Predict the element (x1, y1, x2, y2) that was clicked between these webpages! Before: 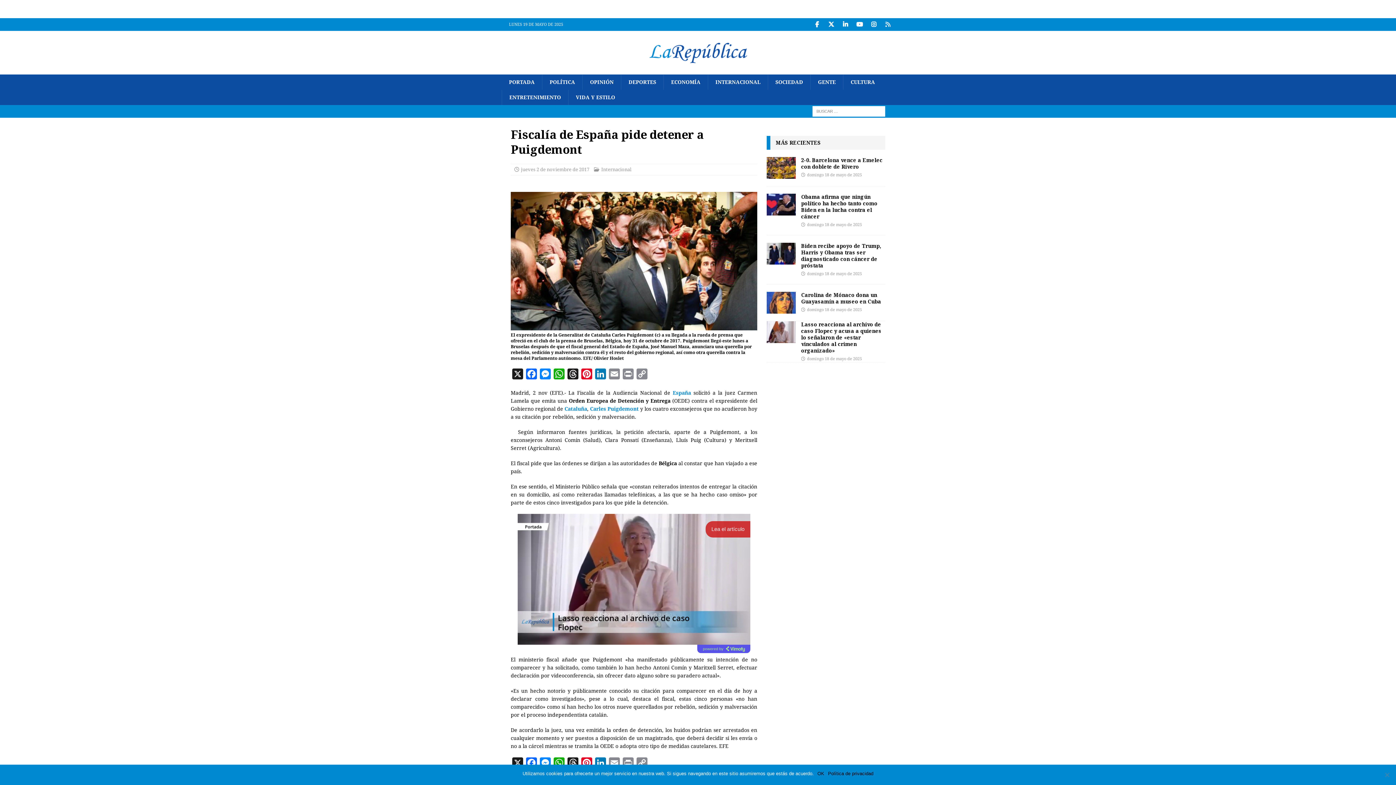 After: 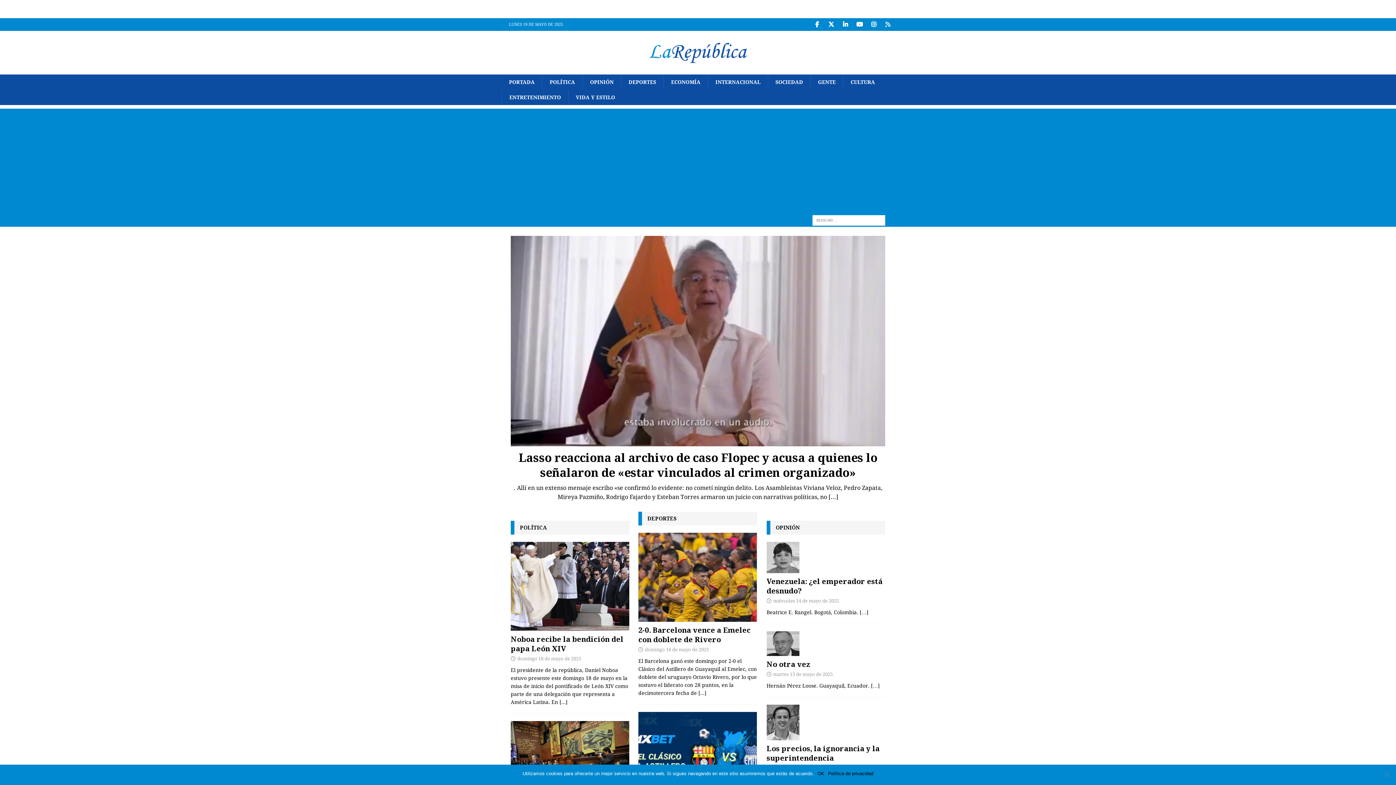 Action: bbox: (501, 74, 542, 89) label: PORTADA